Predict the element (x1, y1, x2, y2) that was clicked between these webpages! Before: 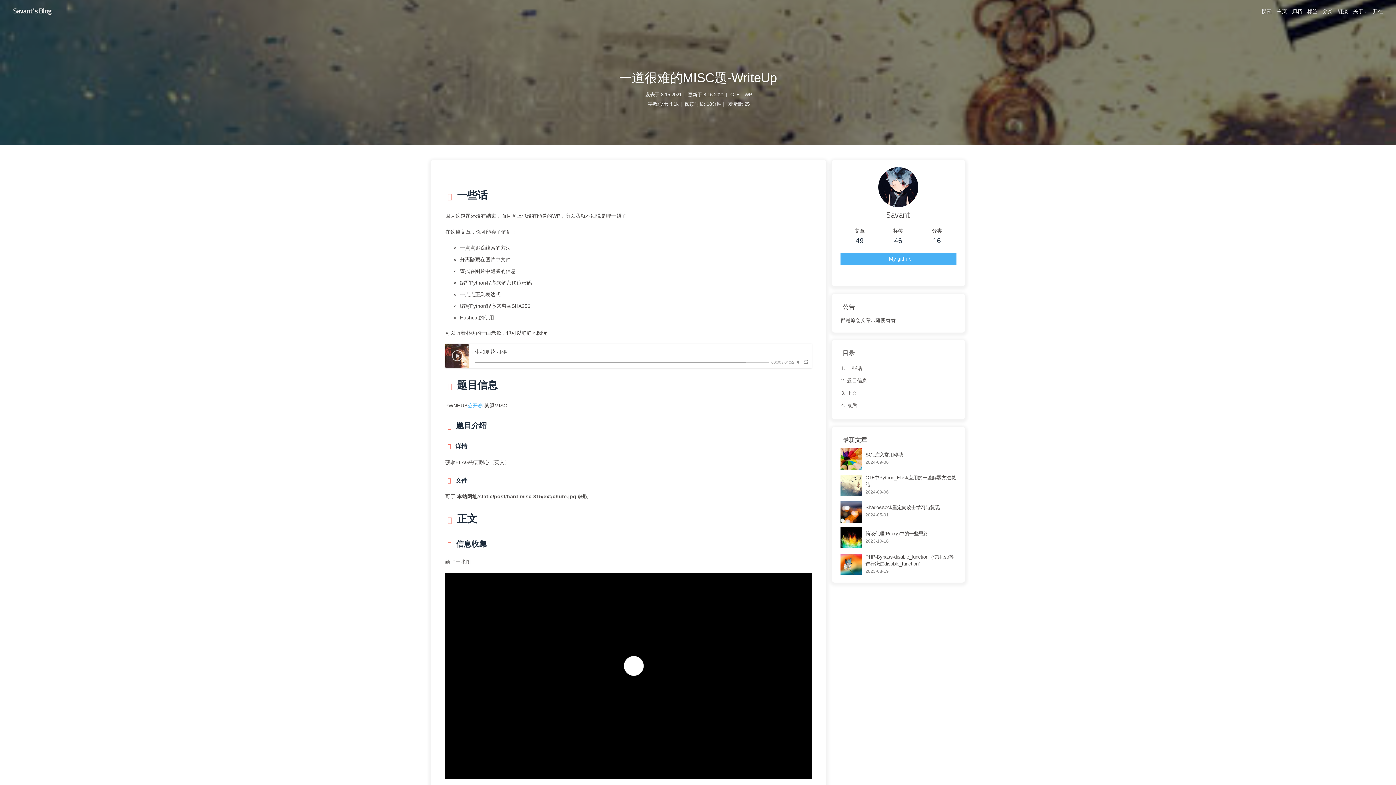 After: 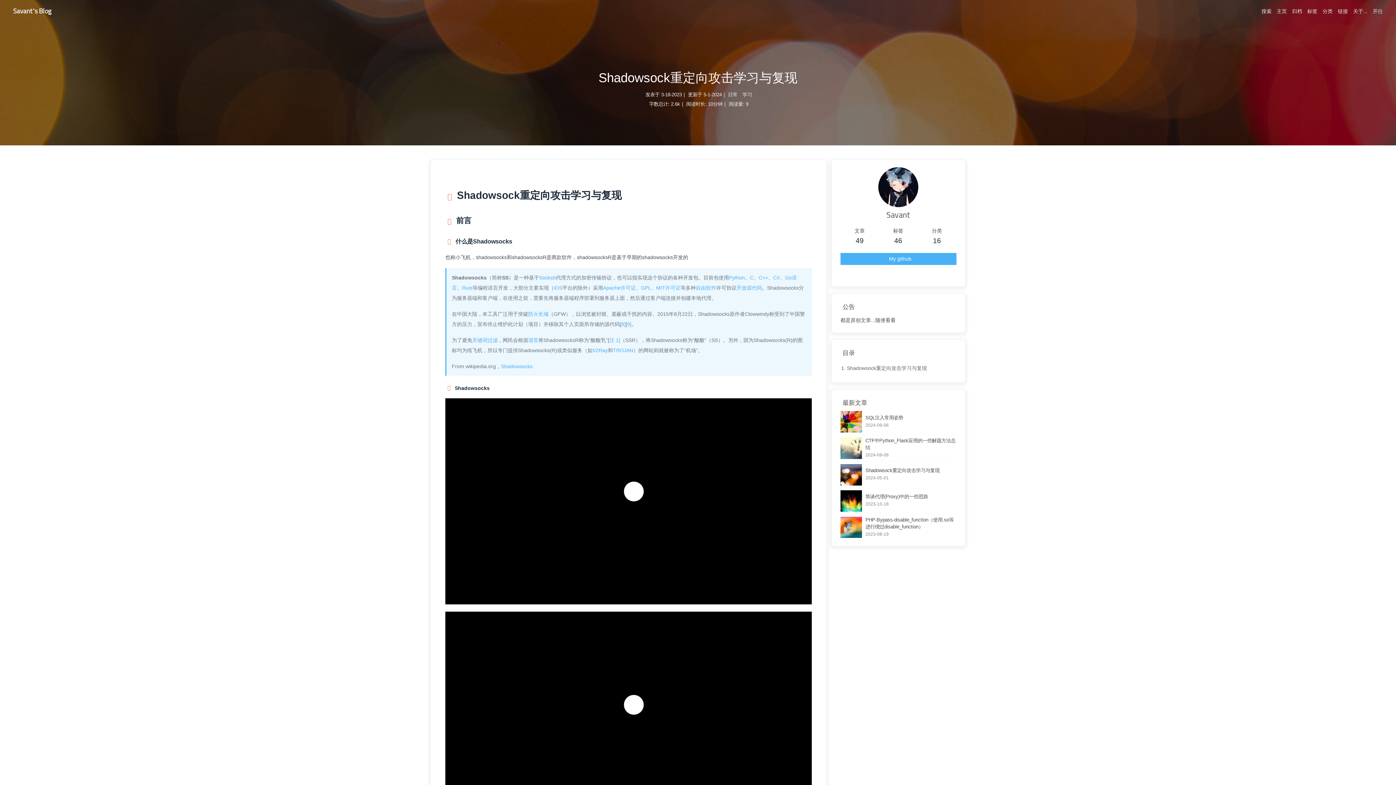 Action: bbox: (840, 501, 862, 522)